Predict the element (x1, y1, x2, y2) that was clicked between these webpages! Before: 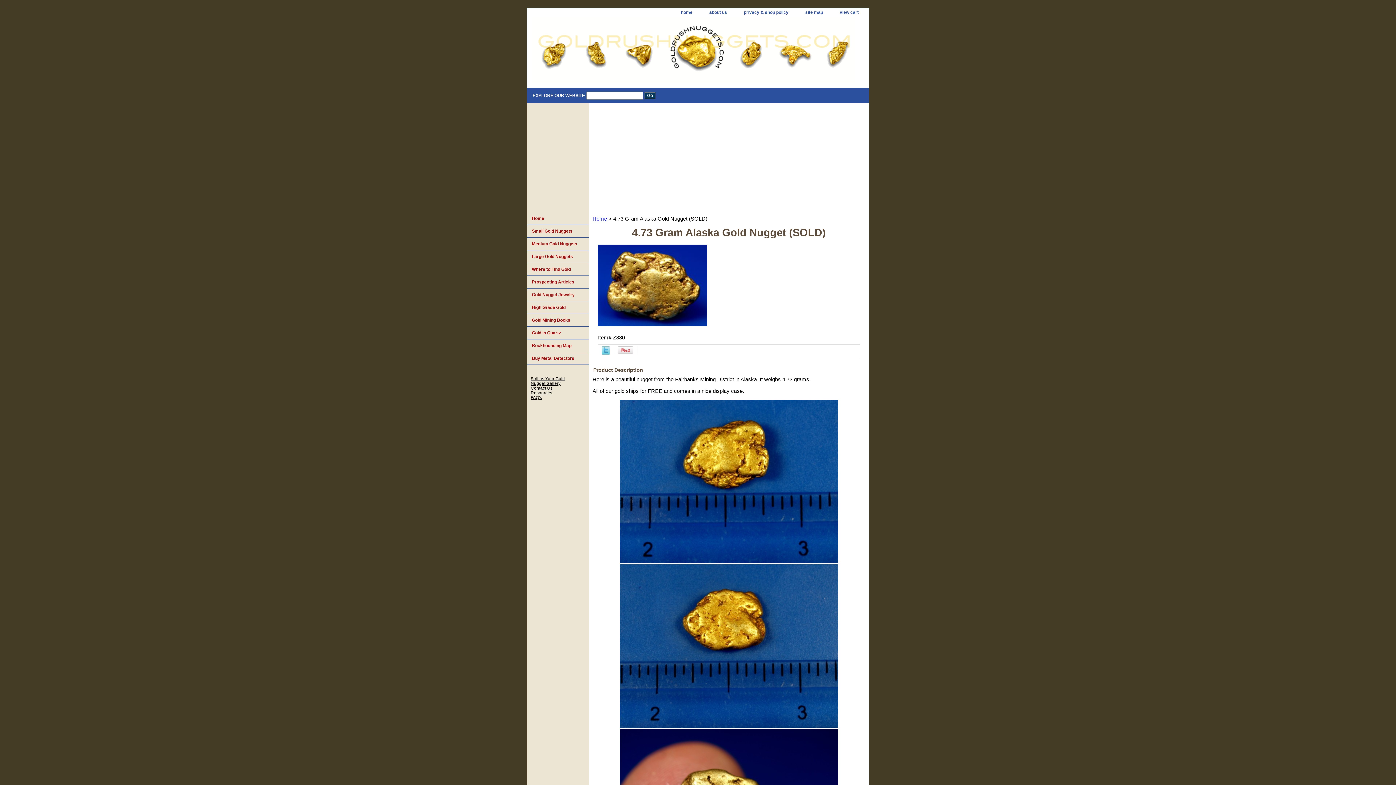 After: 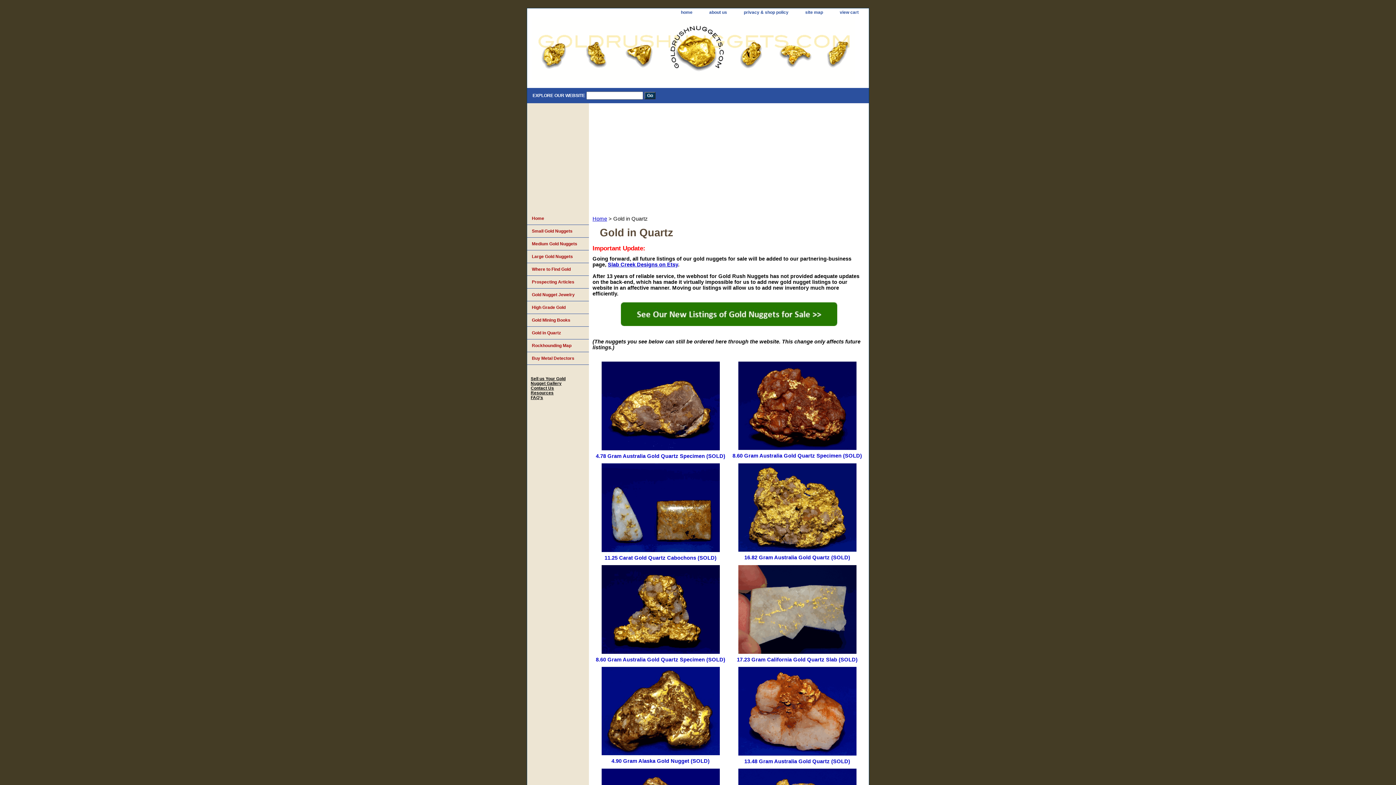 Action: label: Gold in Quartz bbox: (527, 326, 589, 339)